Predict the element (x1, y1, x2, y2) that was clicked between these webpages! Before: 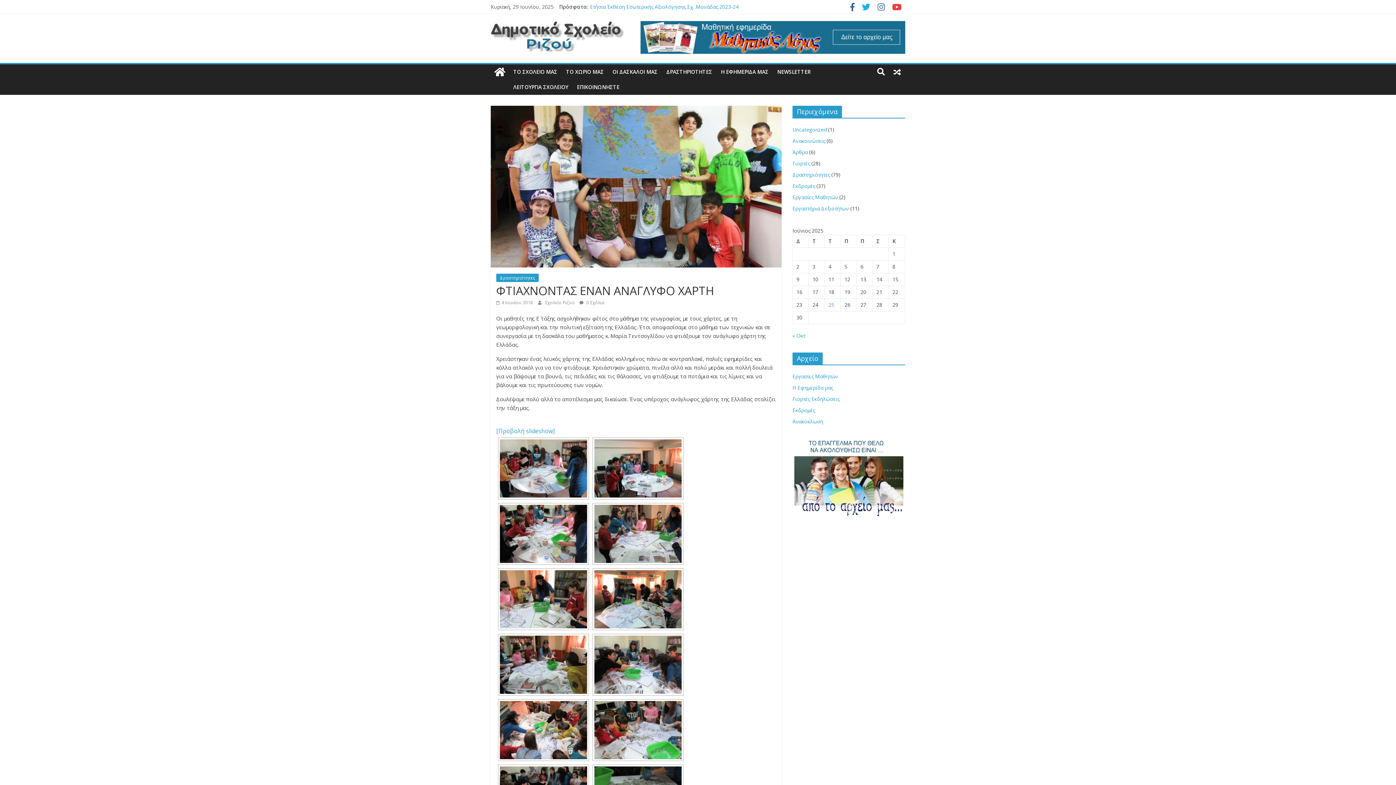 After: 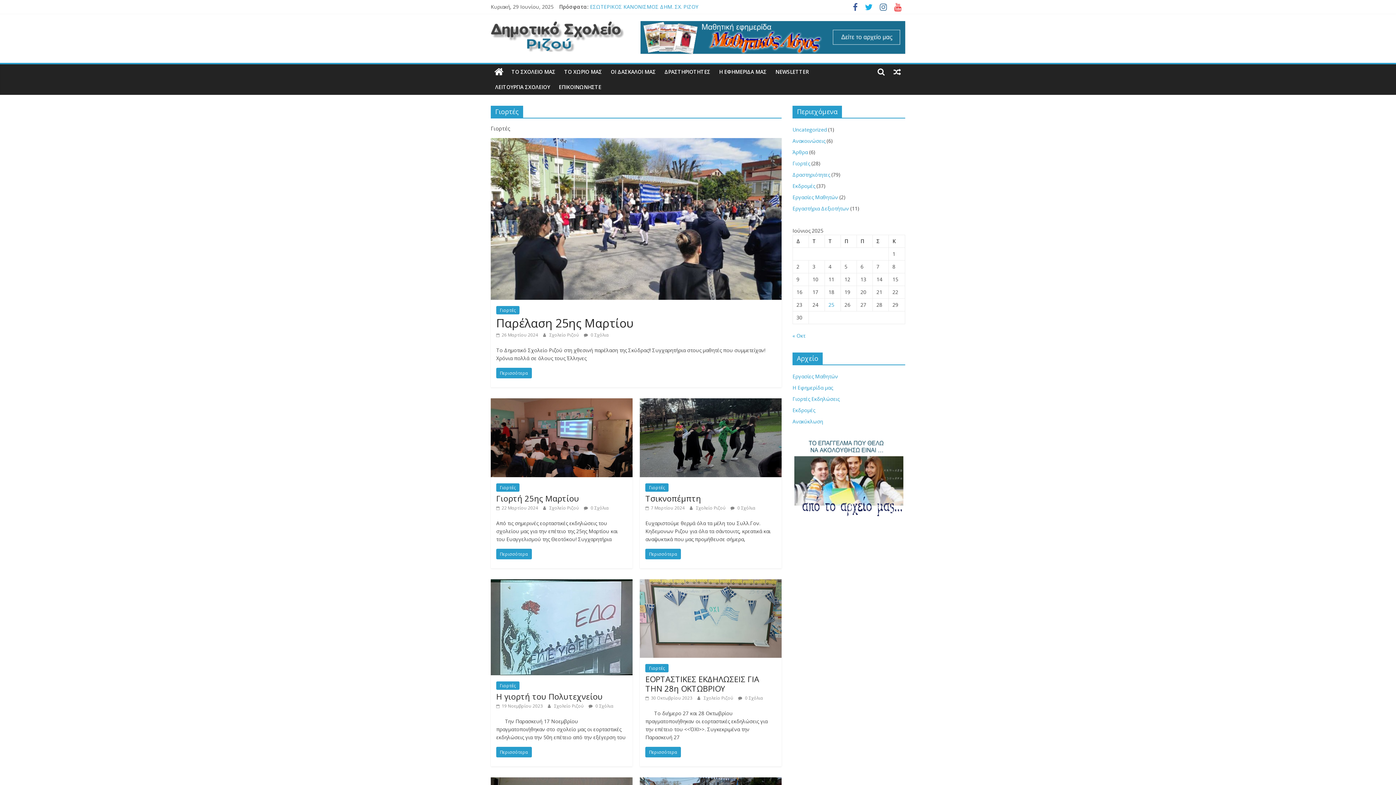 Action: label: Γιορτές bbox: (792, 160, 810, 166)